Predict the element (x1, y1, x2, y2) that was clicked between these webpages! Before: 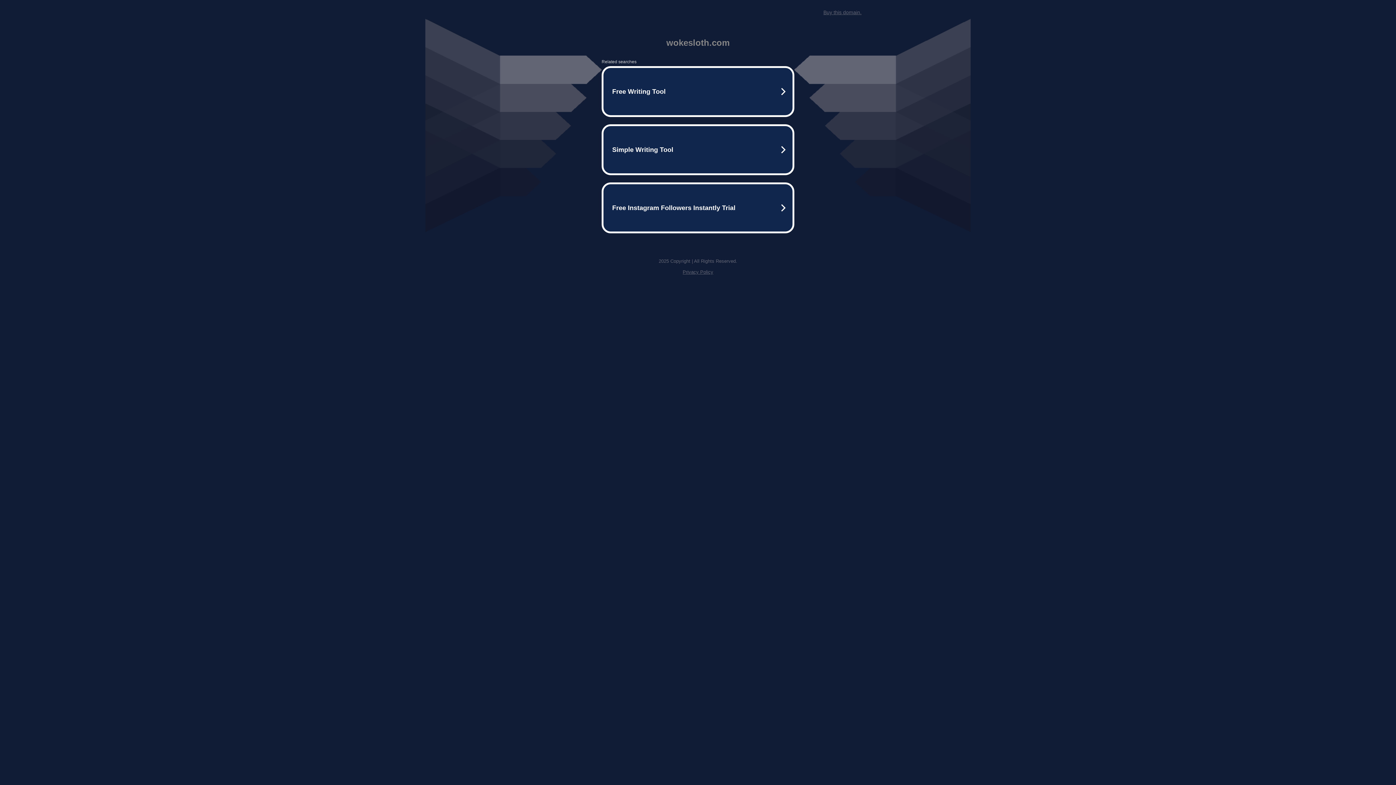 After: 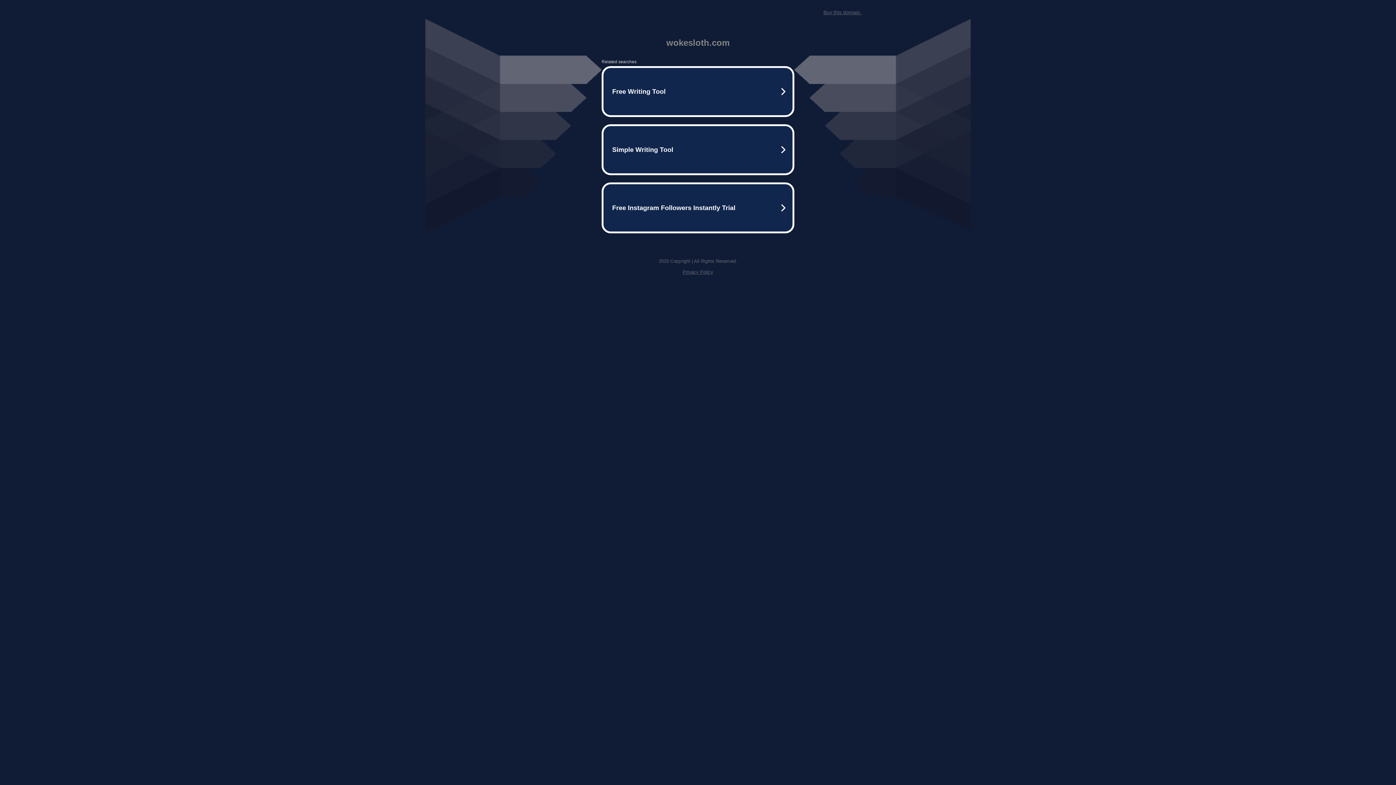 Action: bbox: (823, 9, 861, 15) label: Buy this domain.